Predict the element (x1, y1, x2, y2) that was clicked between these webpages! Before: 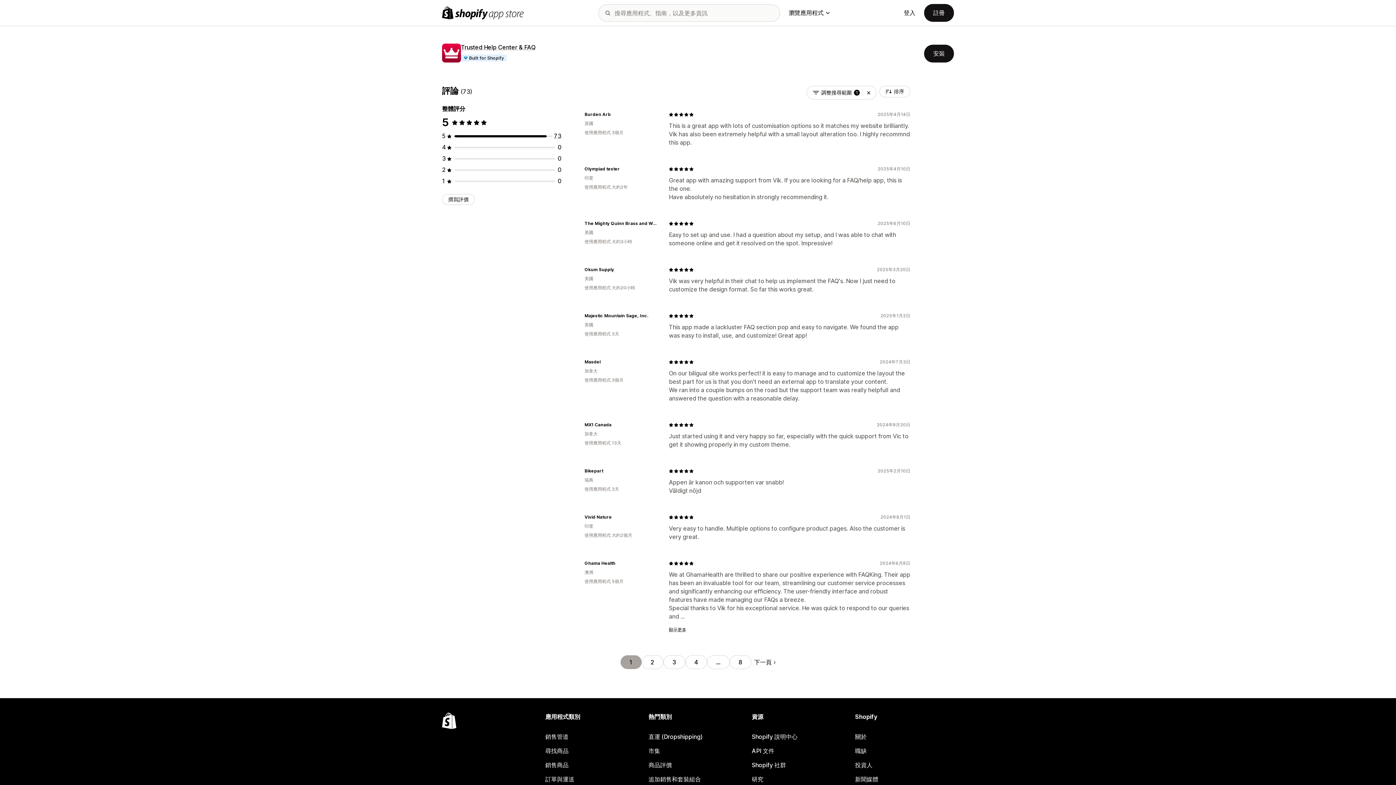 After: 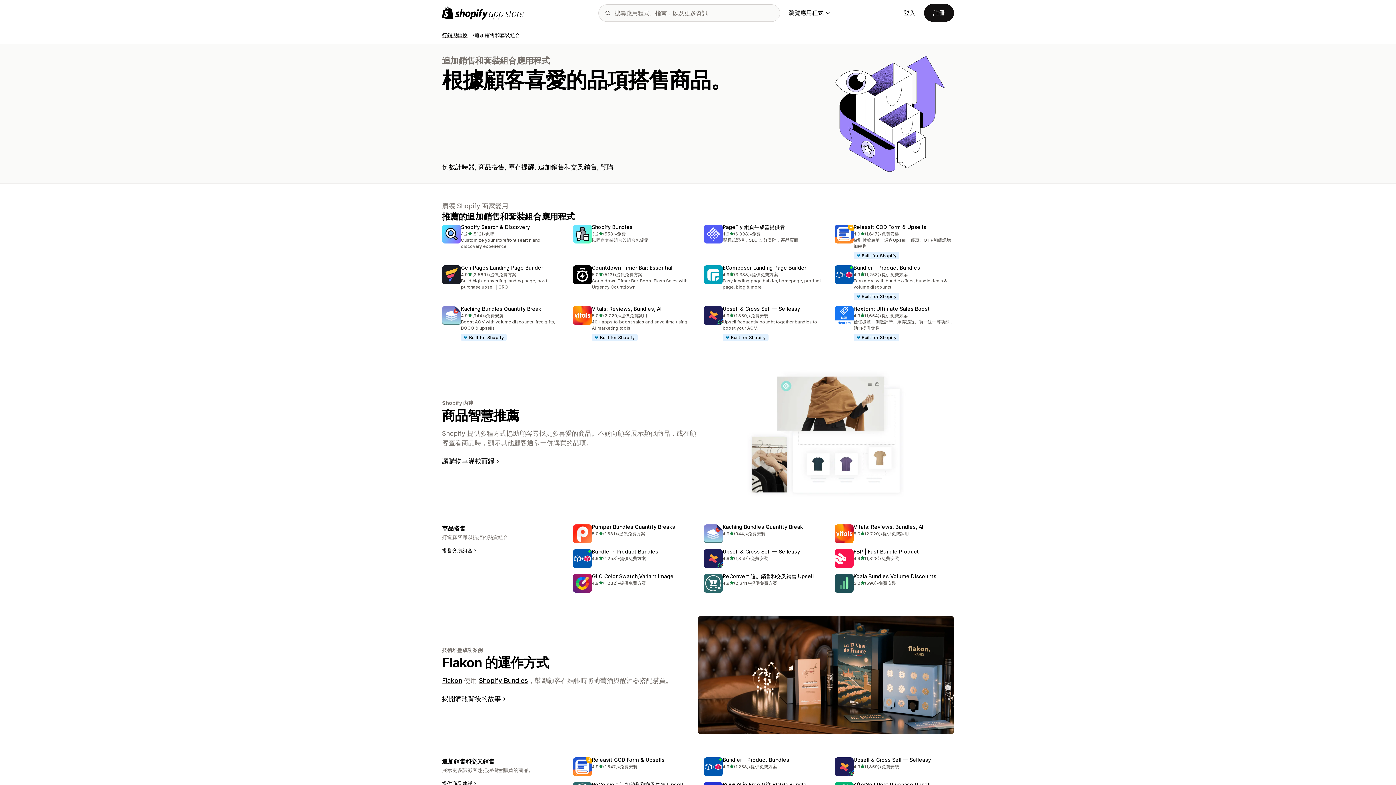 Action: label: 追加銷售和套裝組合 bbox: (648, 772, 747, 786)